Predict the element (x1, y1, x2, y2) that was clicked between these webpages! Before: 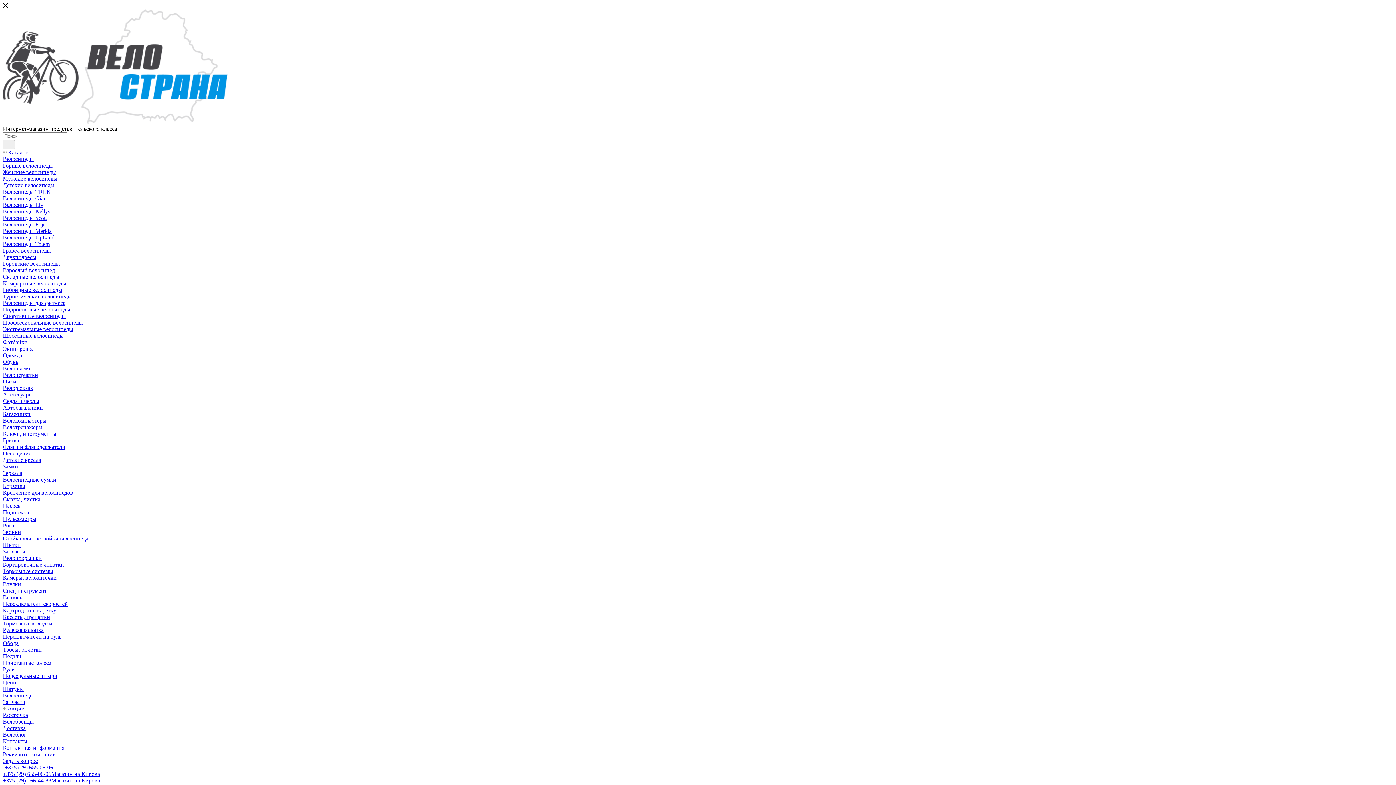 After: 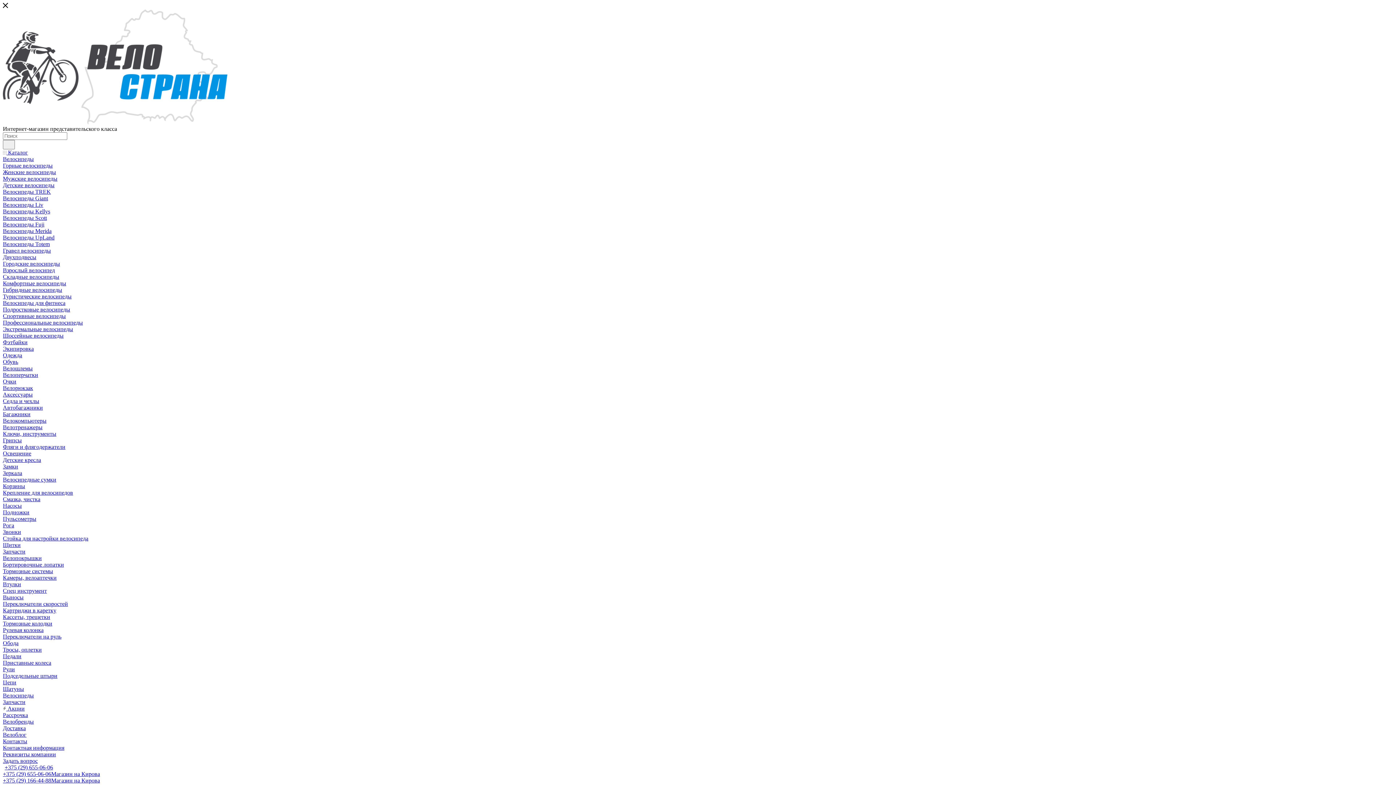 Action: bbox: (2, 411, 30, 417) label: Багажники